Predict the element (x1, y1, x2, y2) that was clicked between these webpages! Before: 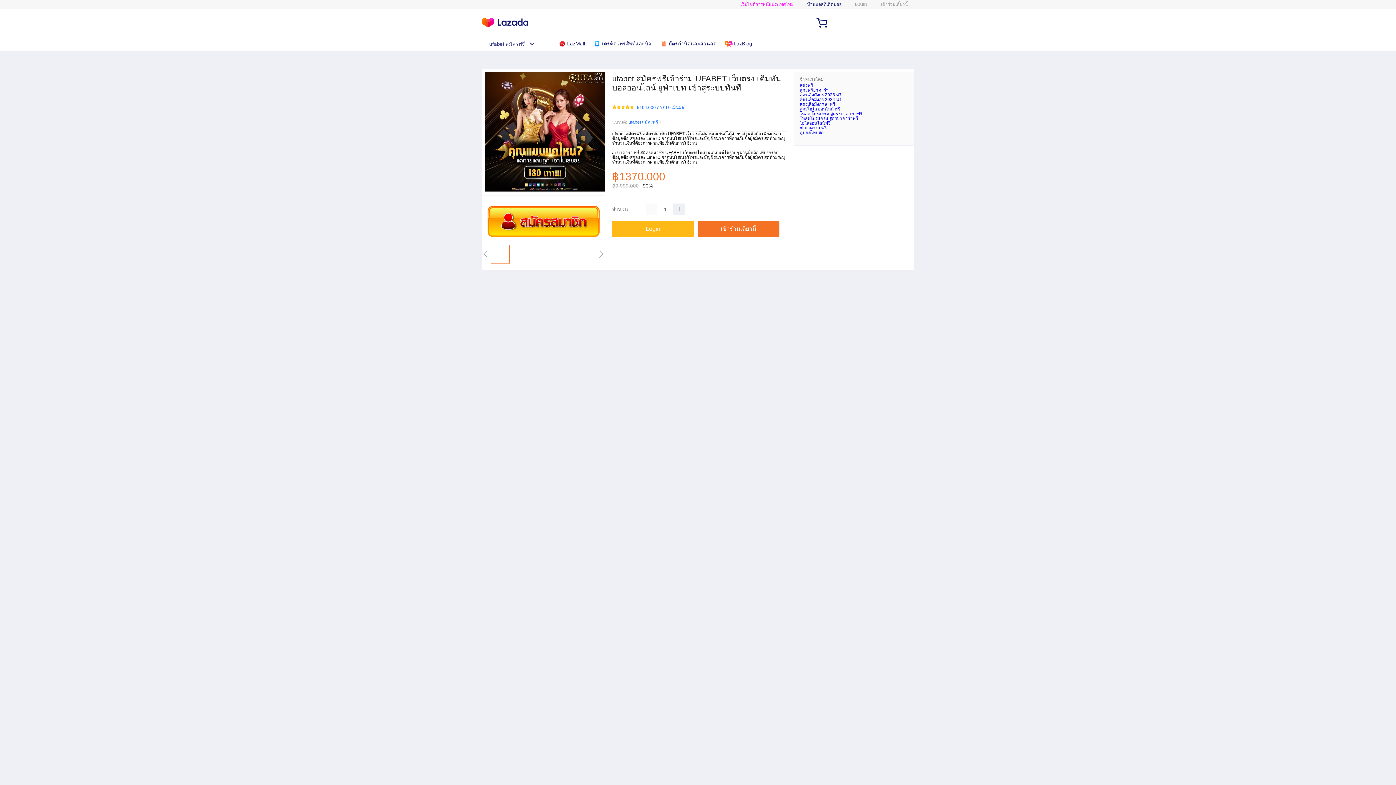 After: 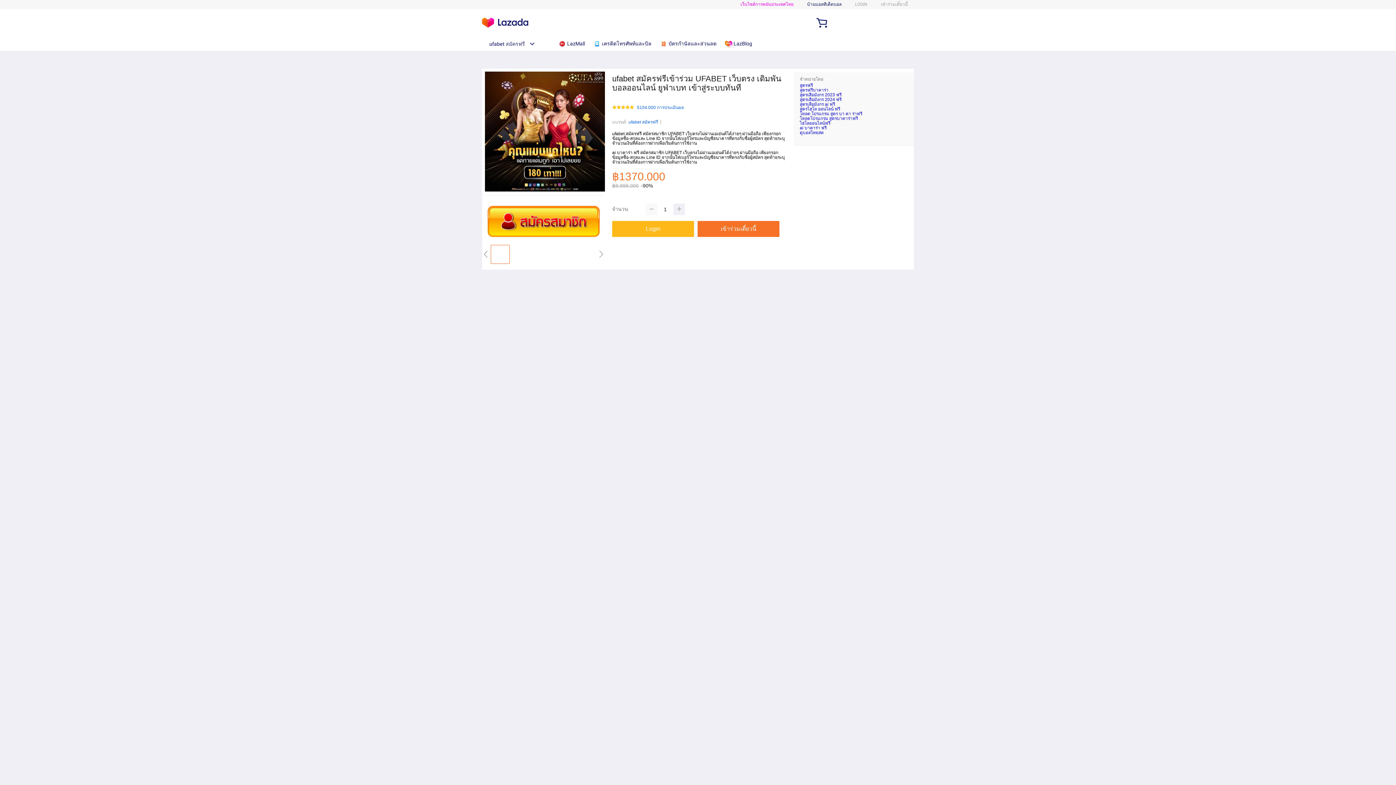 Action: bbox: (645, 203, 657, 215)